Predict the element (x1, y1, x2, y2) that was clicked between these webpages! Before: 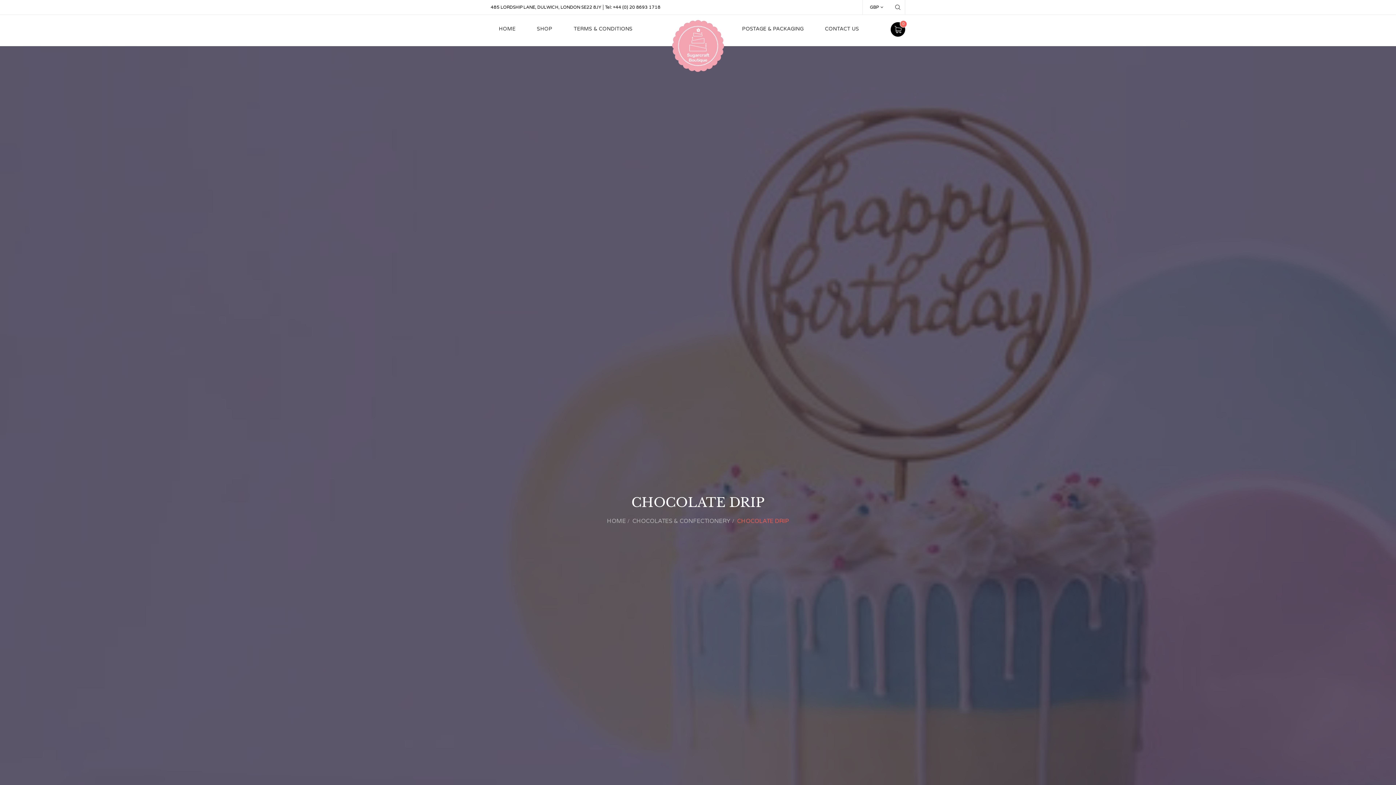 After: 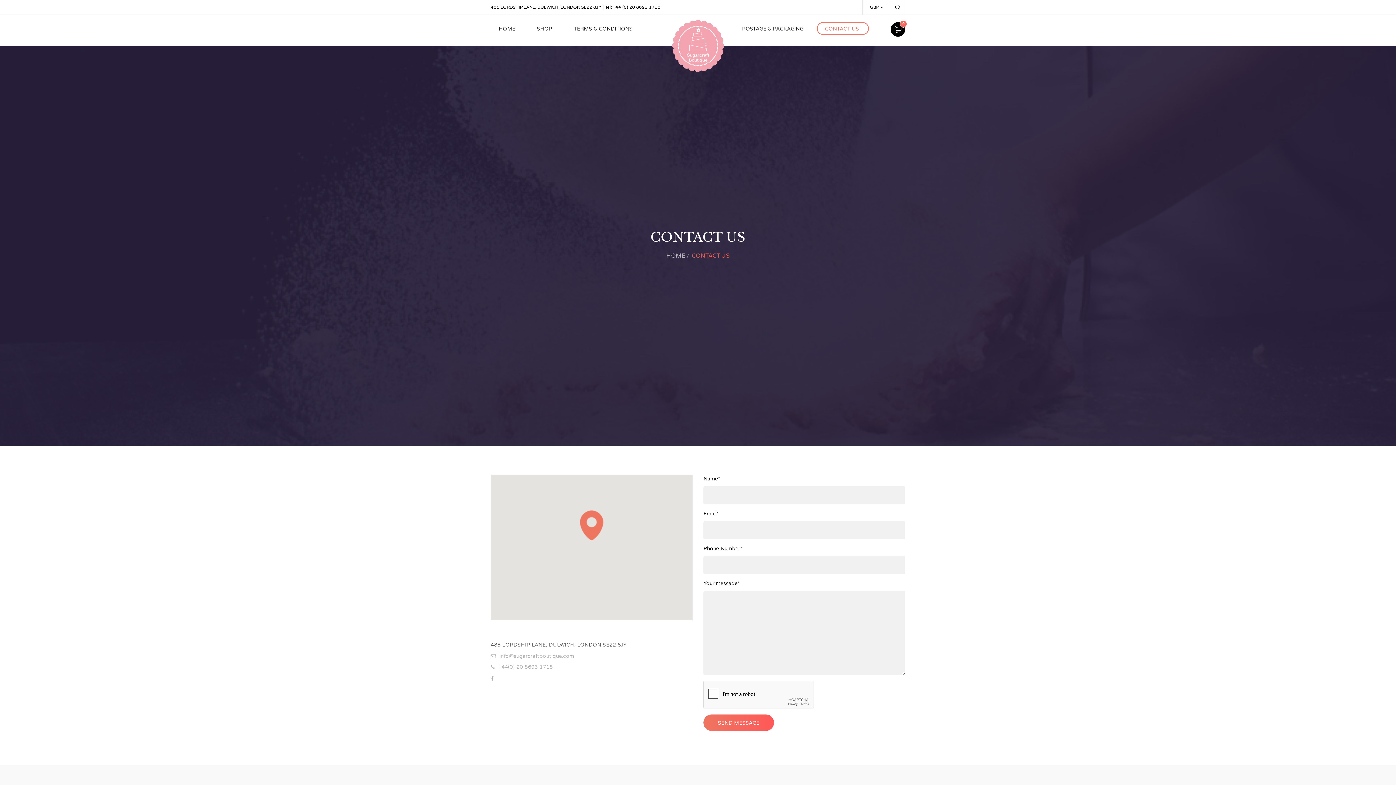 Action: label: CONTACT US bbox: (817, 22, 869, 34)